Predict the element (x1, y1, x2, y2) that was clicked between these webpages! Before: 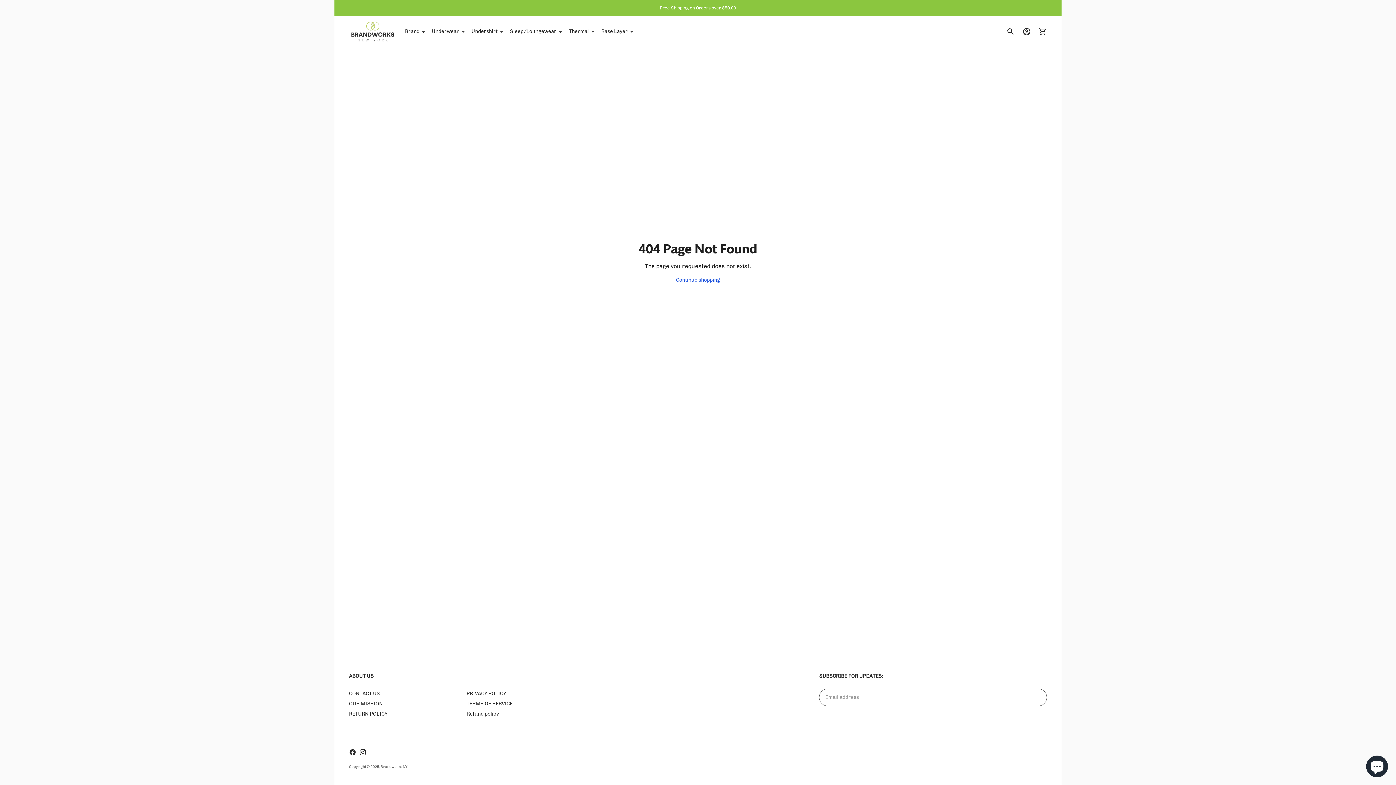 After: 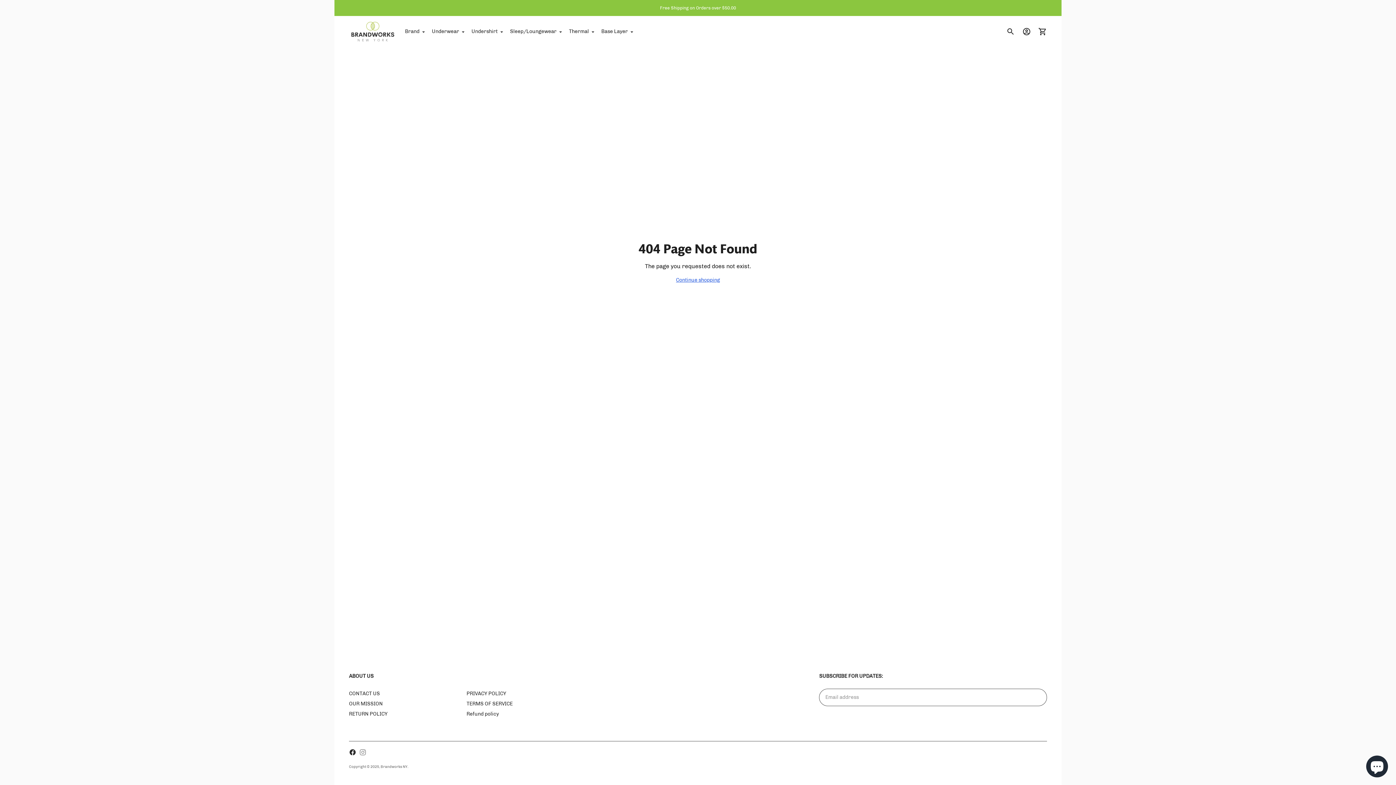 Action: bbox: (359, 749, 366, 756)